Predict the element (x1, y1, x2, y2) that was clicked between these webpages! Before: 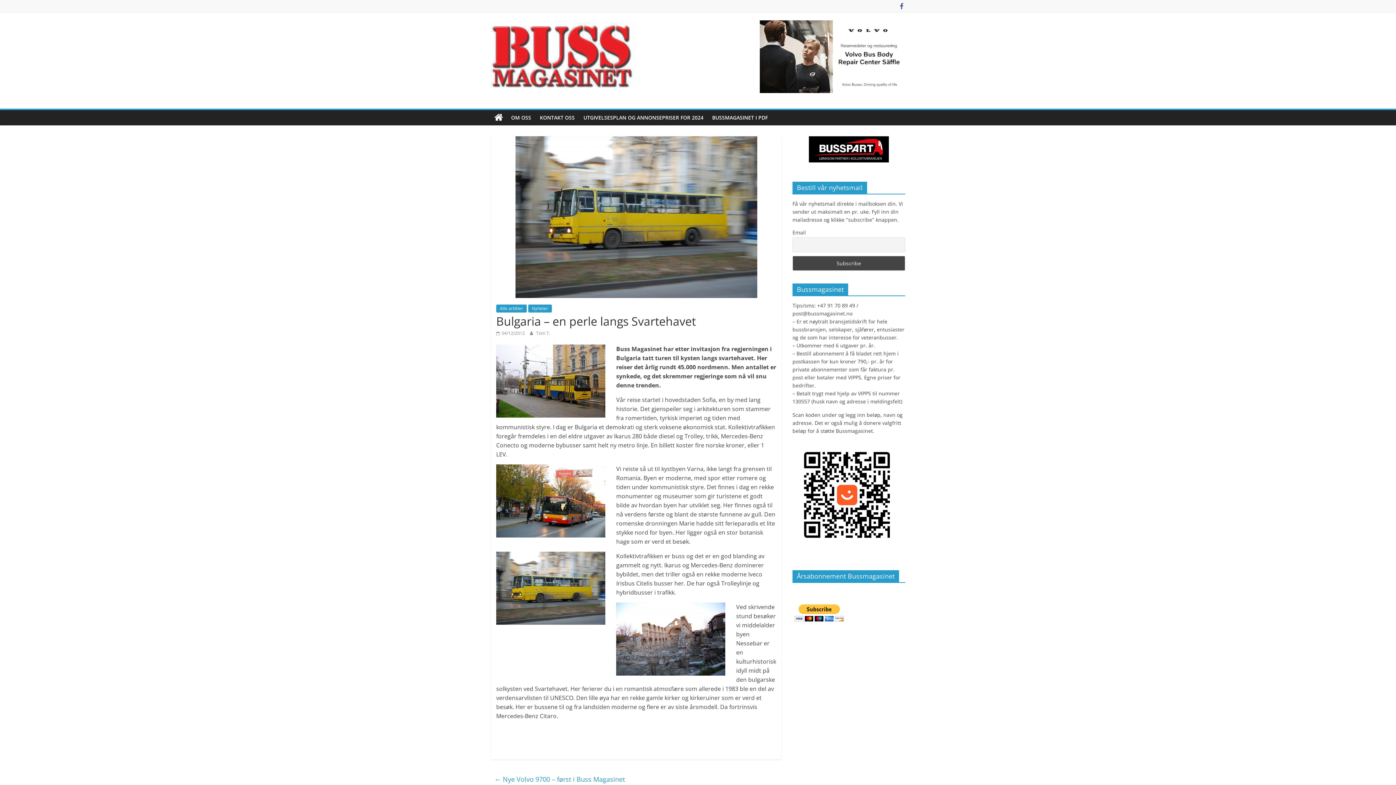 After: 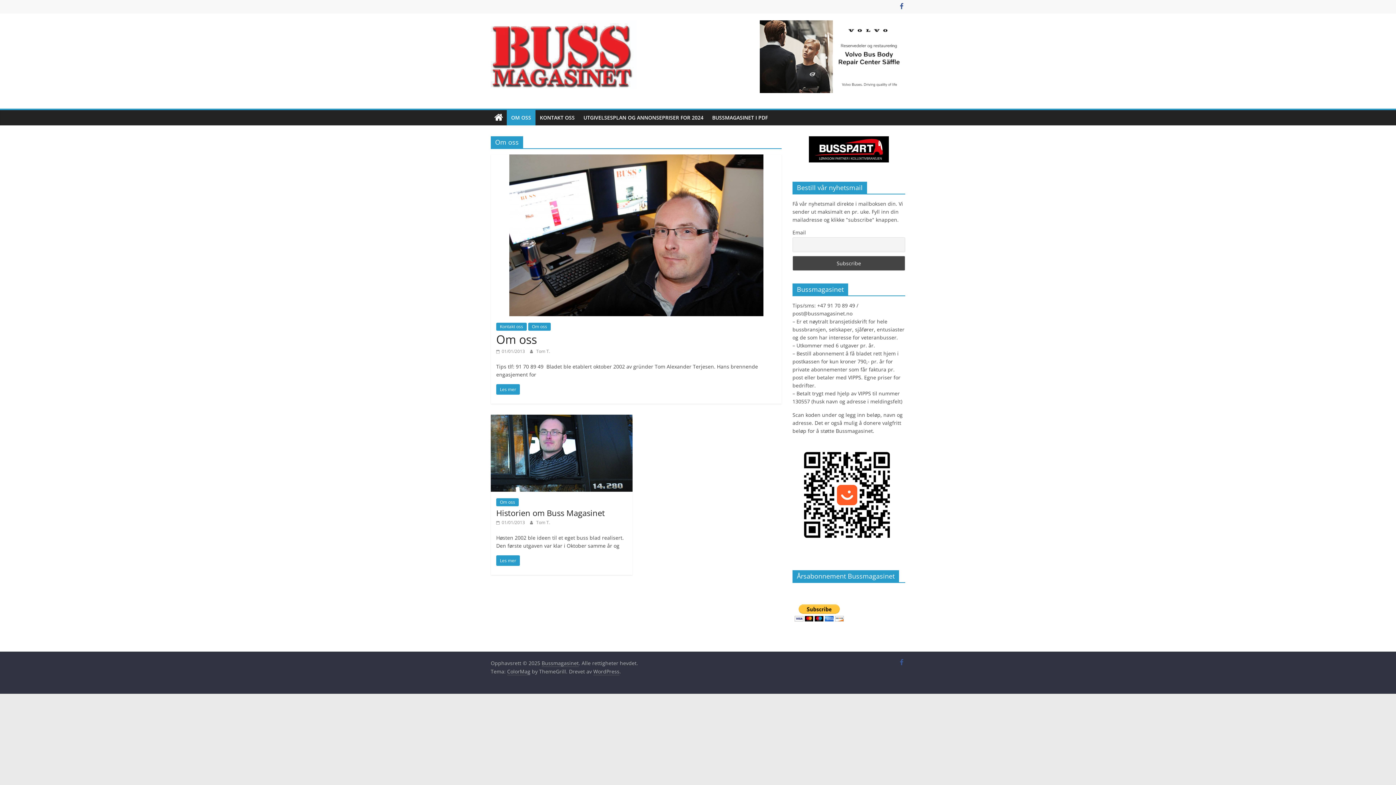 Action: label: OM OSS bbox: (506, 110, 535, 125)